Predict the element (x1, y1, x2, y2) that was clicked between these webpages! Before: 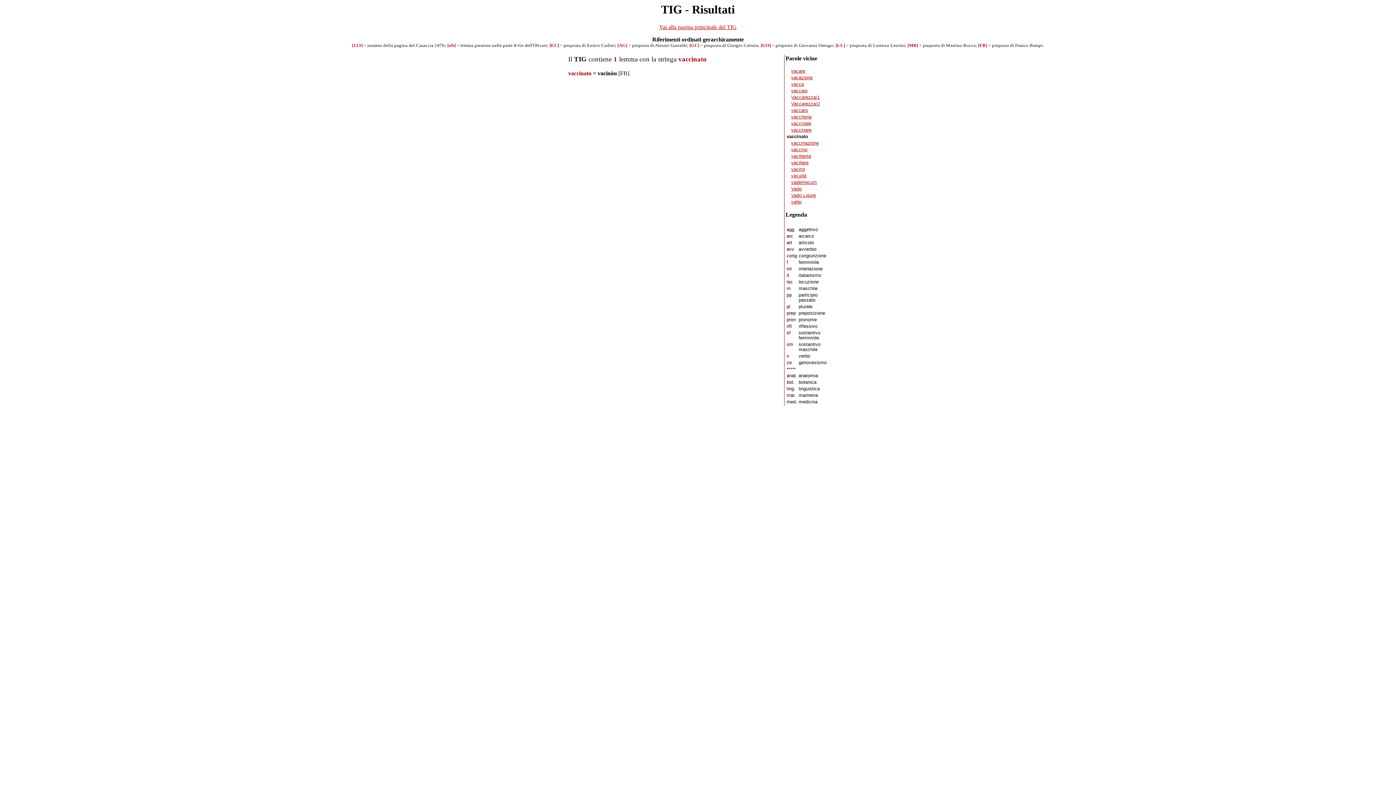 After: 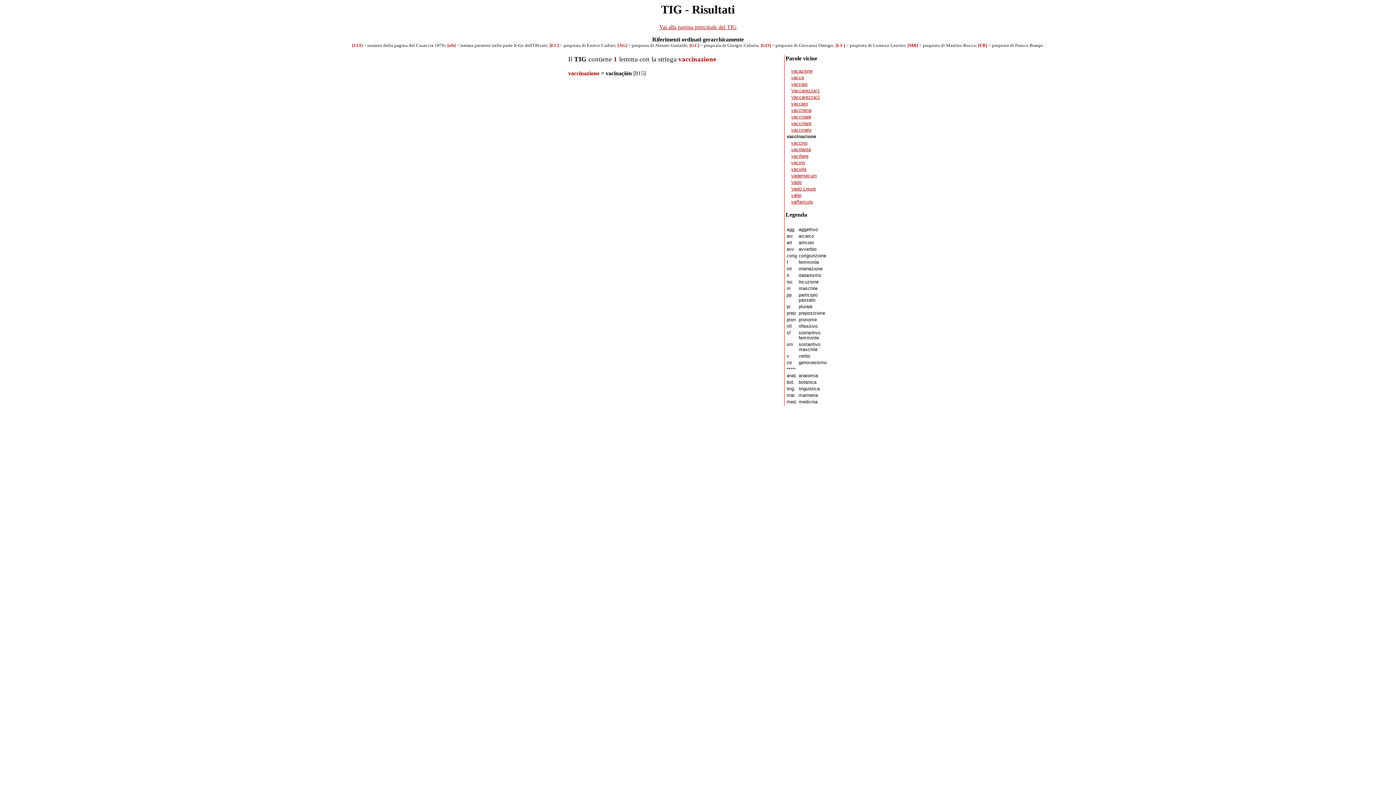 Action: bbox: (791, 140, 819, 145) label: vaccinazione